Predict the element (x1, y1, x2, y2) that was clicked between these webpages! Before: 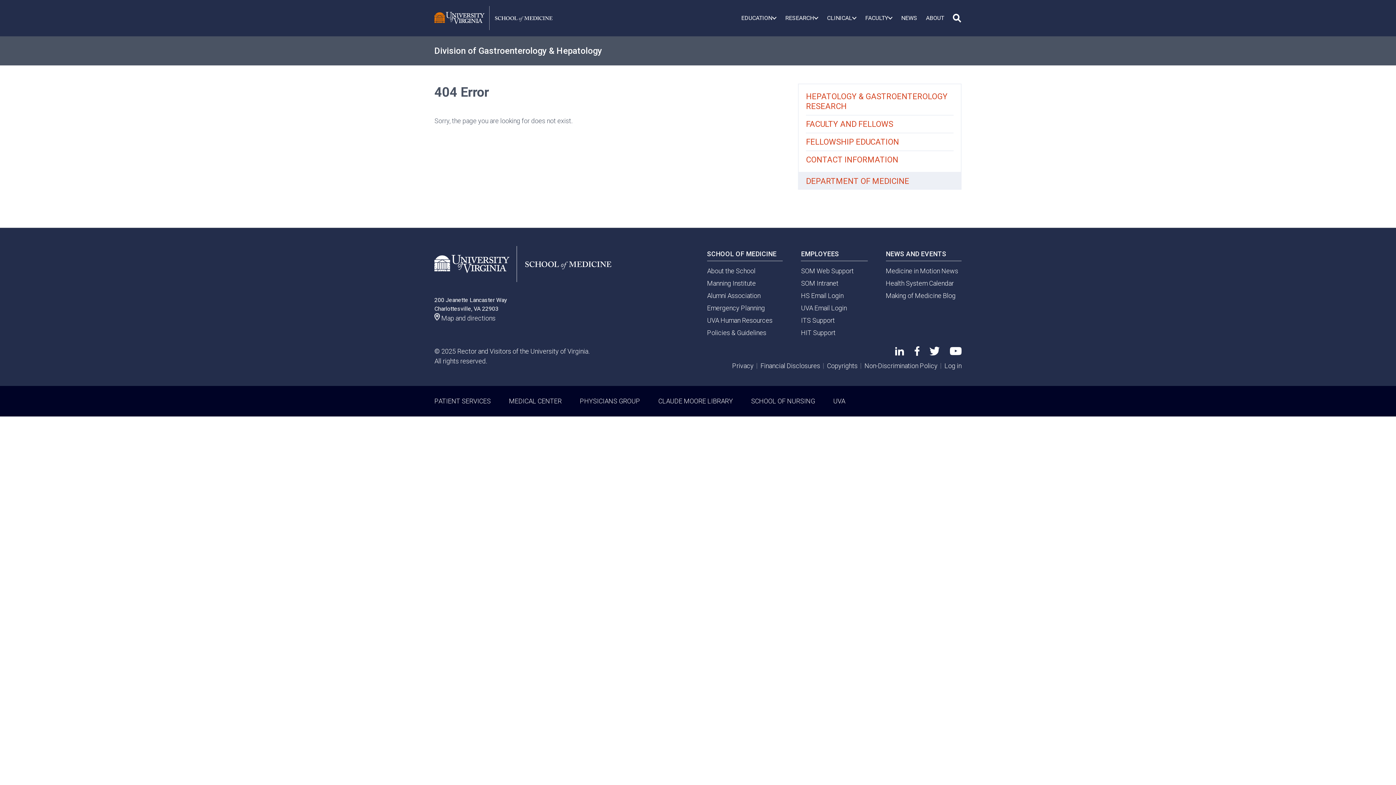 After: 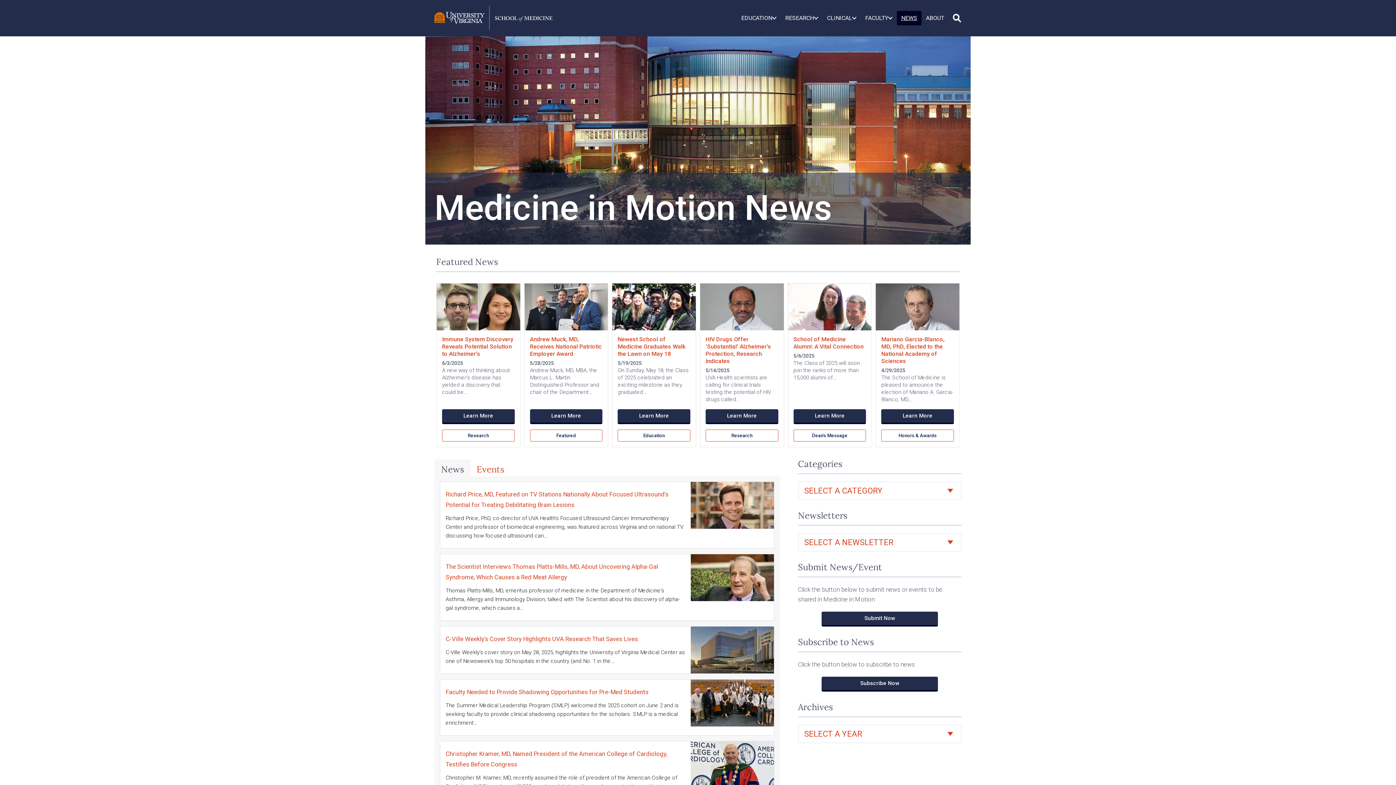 Action: label: NEWS bbox: (897, 10, 921, 25)